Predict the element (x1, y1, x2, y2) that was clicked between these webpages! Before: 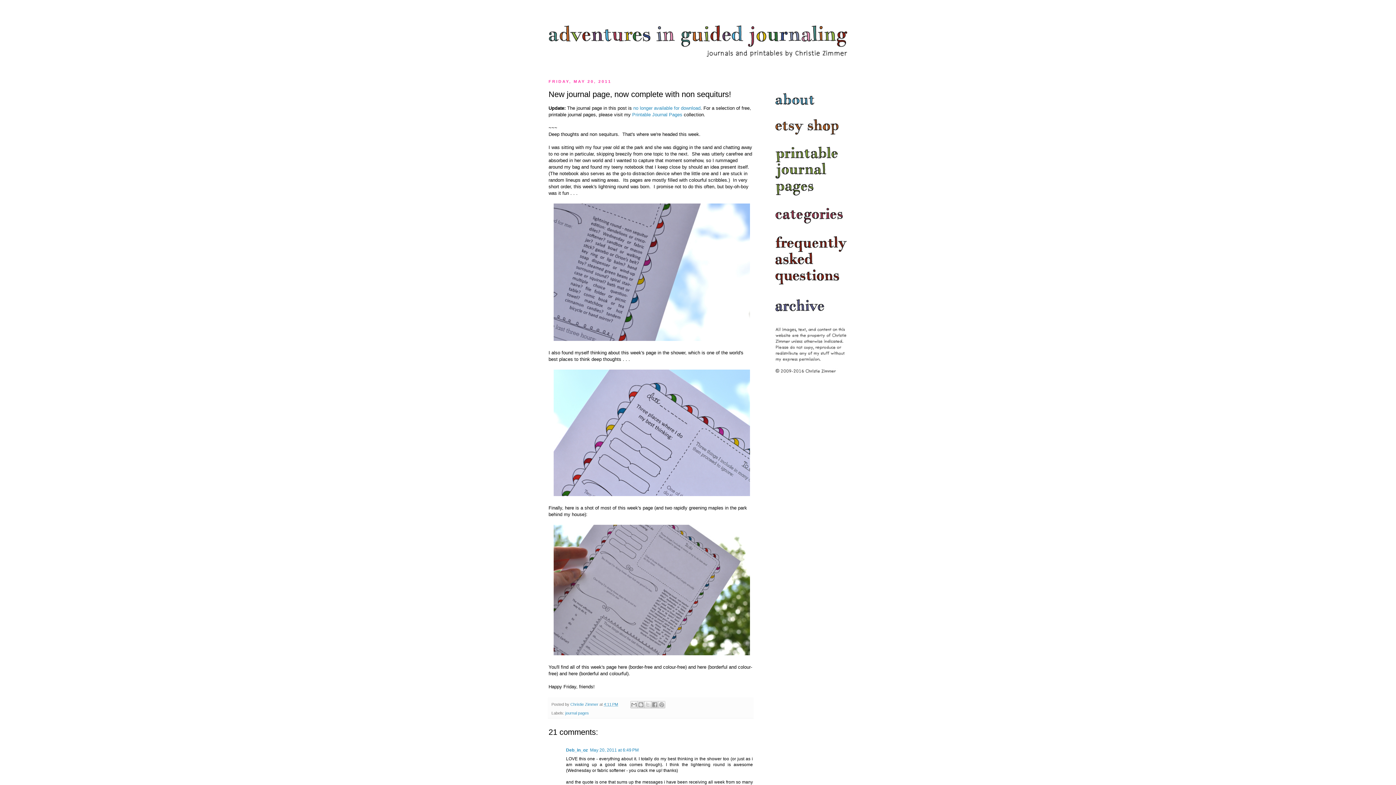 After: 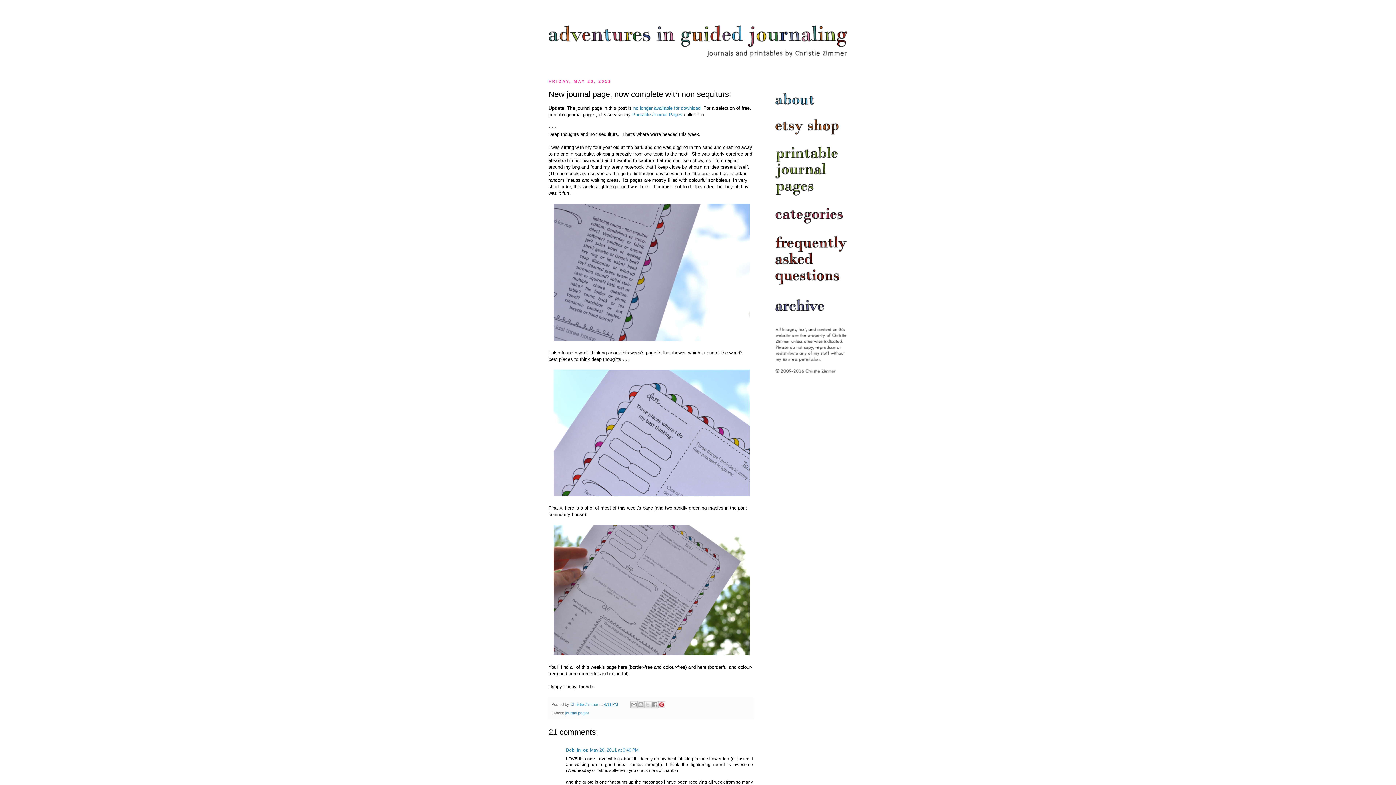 Action: label: Share to Pinterest bbox: (658, 701, 665, 708)